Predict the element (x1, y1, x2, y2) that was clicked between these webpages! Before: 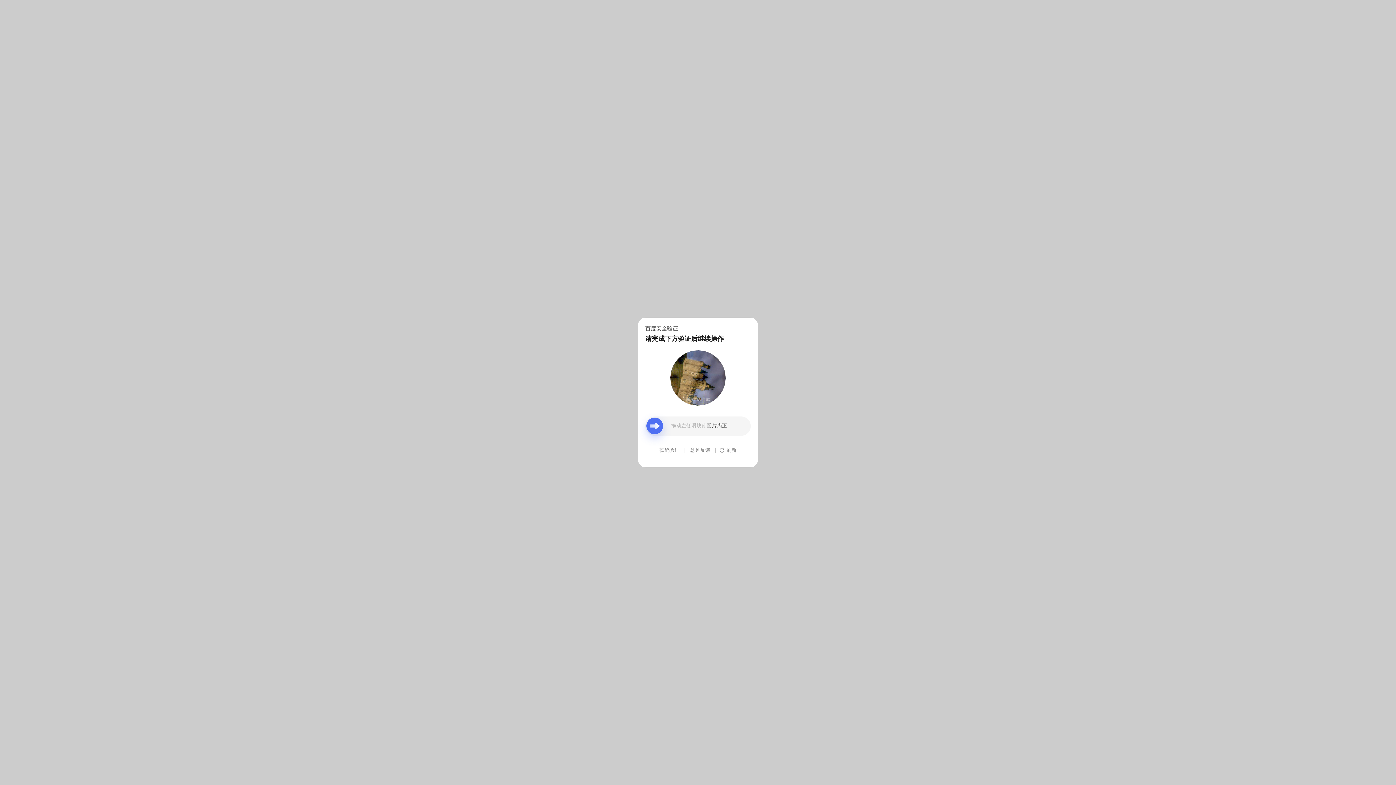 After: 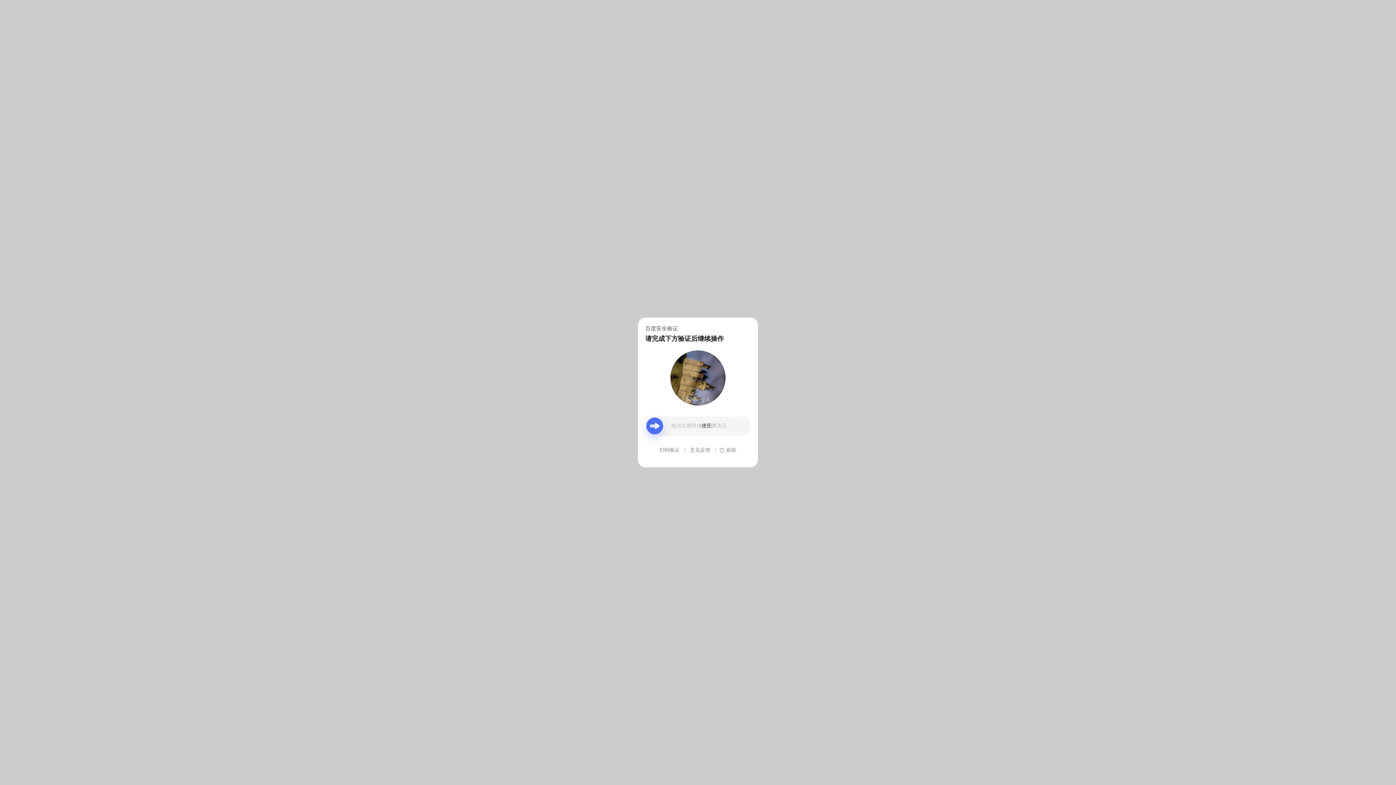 Action: label: 意见反馈 bbox: (690, 439, 710, 461)